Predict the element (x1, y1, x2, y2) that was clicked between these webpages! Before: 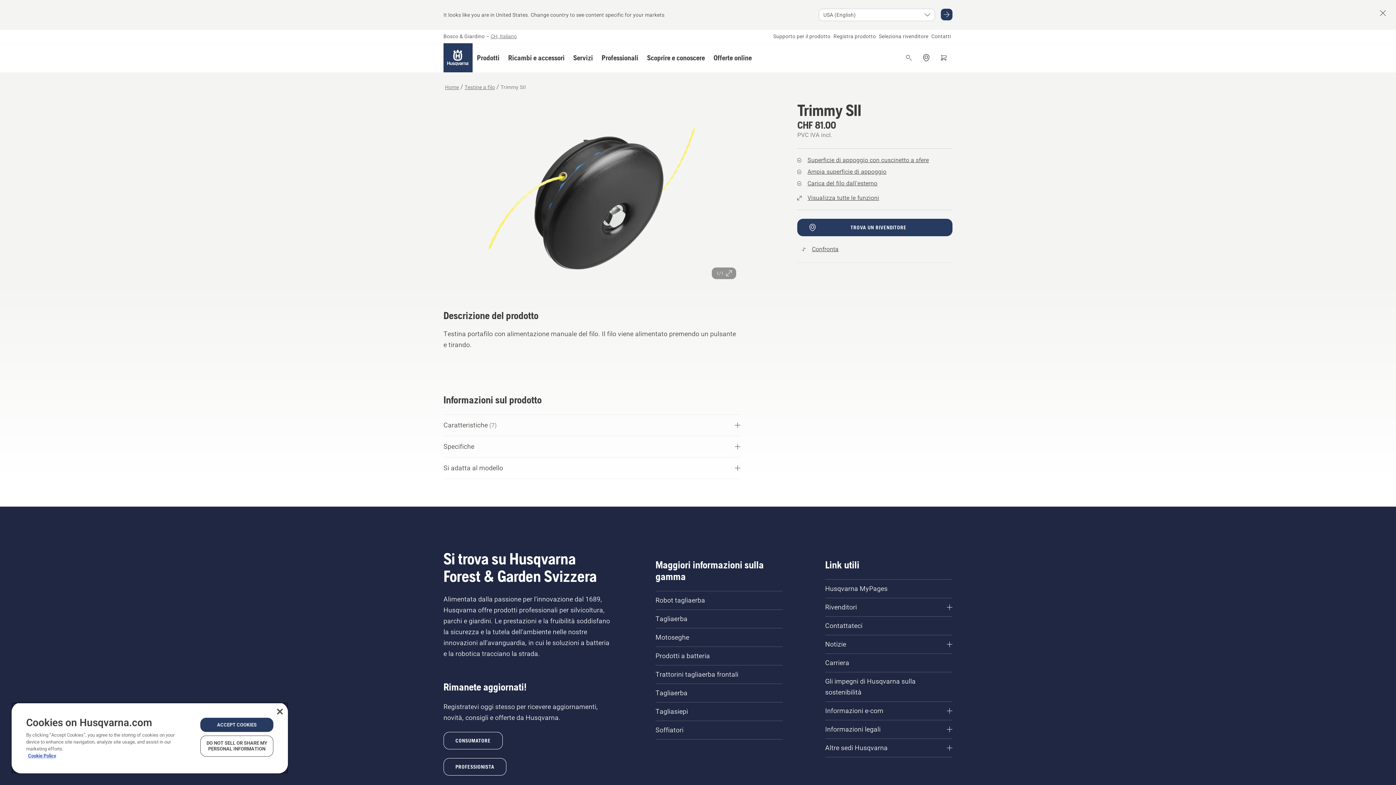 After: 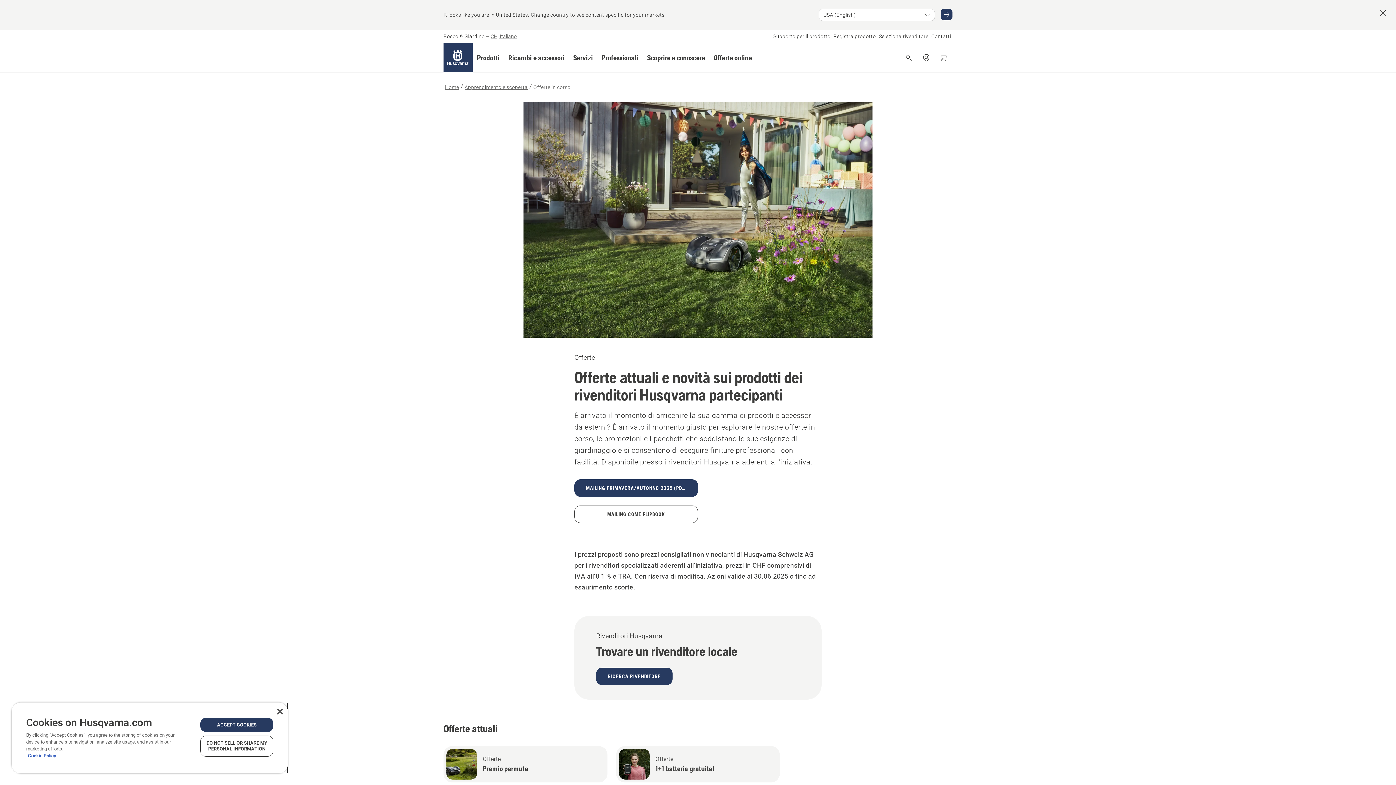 Action: bbox: (709, 43, 756, 72) label: Offerte online